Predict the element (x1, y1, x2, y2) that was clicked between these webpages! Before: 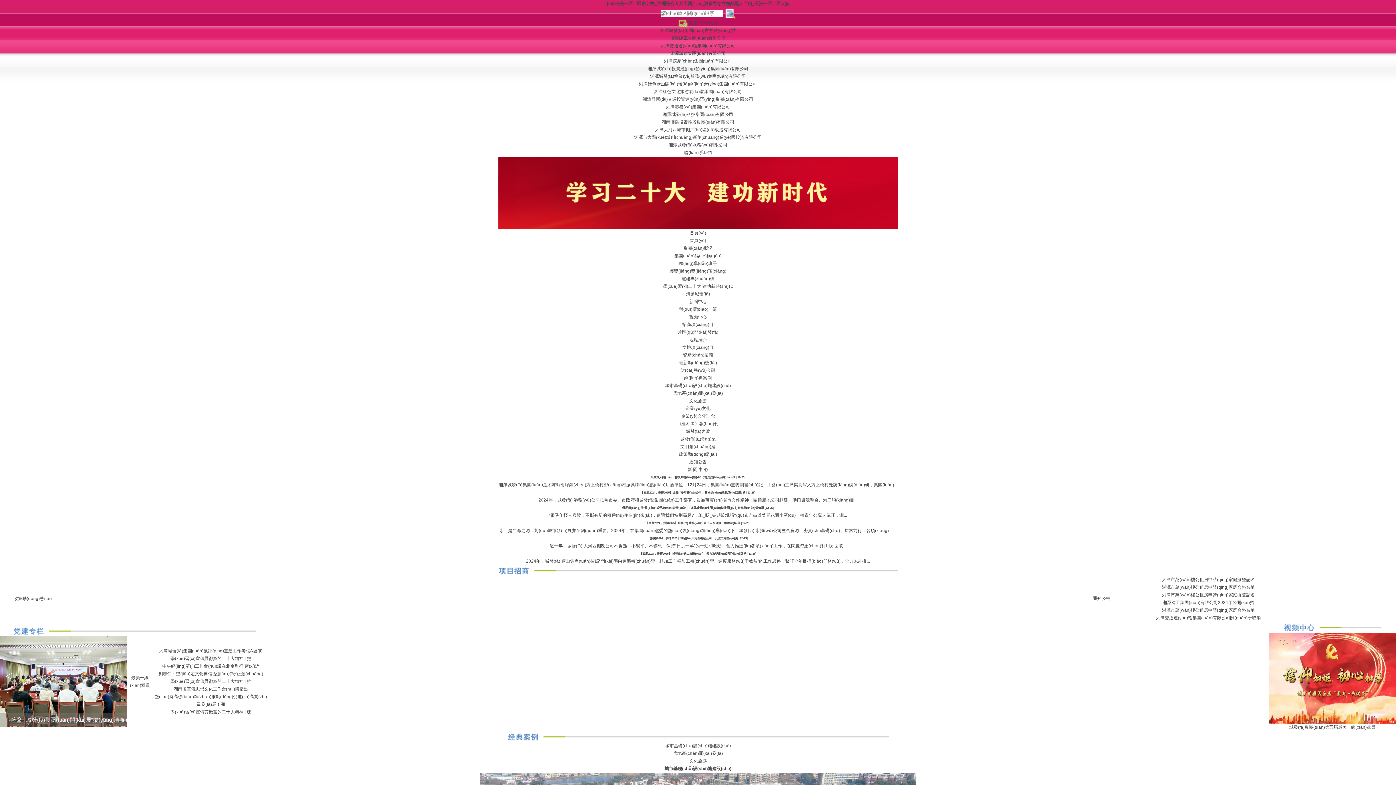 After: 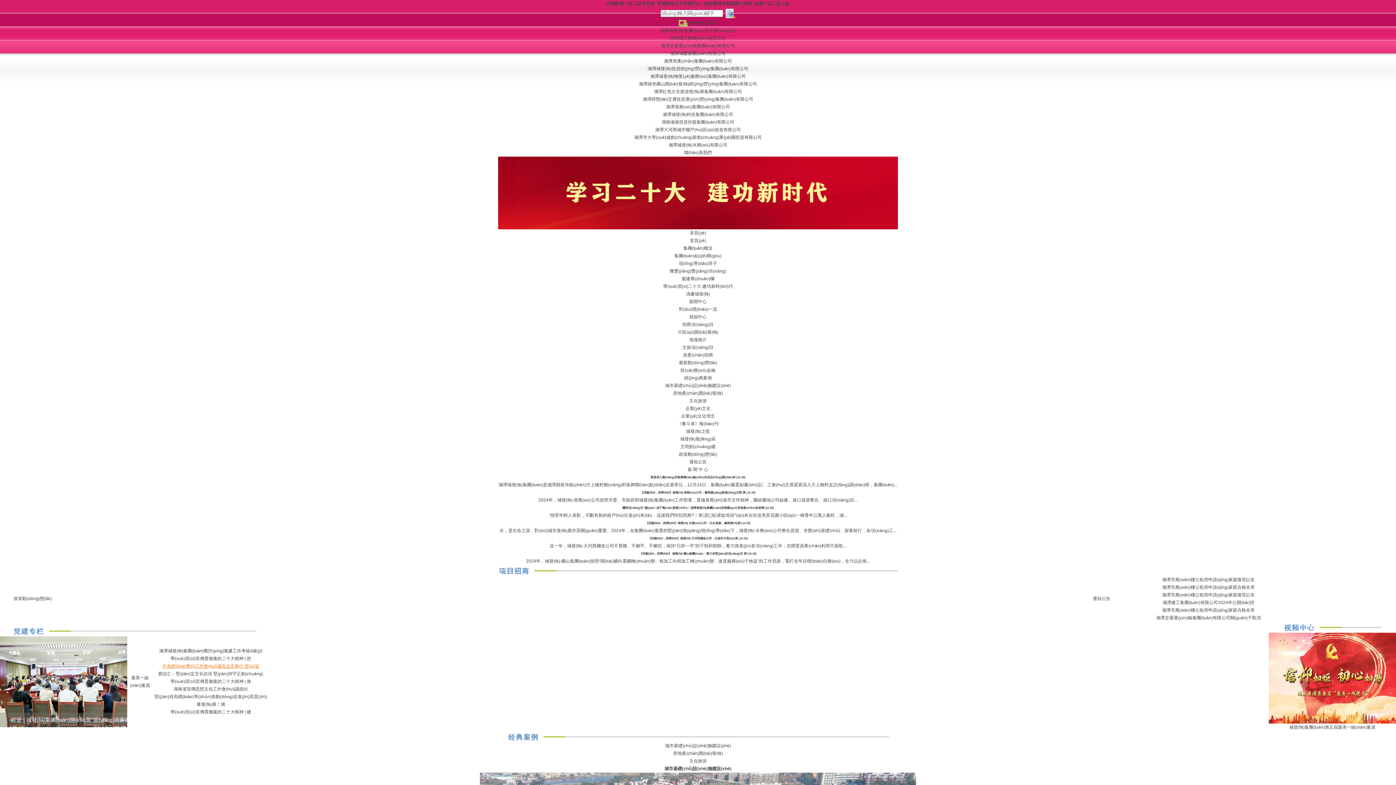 Action: bbox: (162, 664, 259, 669) label: 中央經(jīng)濟(jì)工作會(huì)議在北京舉行 習(xí)近